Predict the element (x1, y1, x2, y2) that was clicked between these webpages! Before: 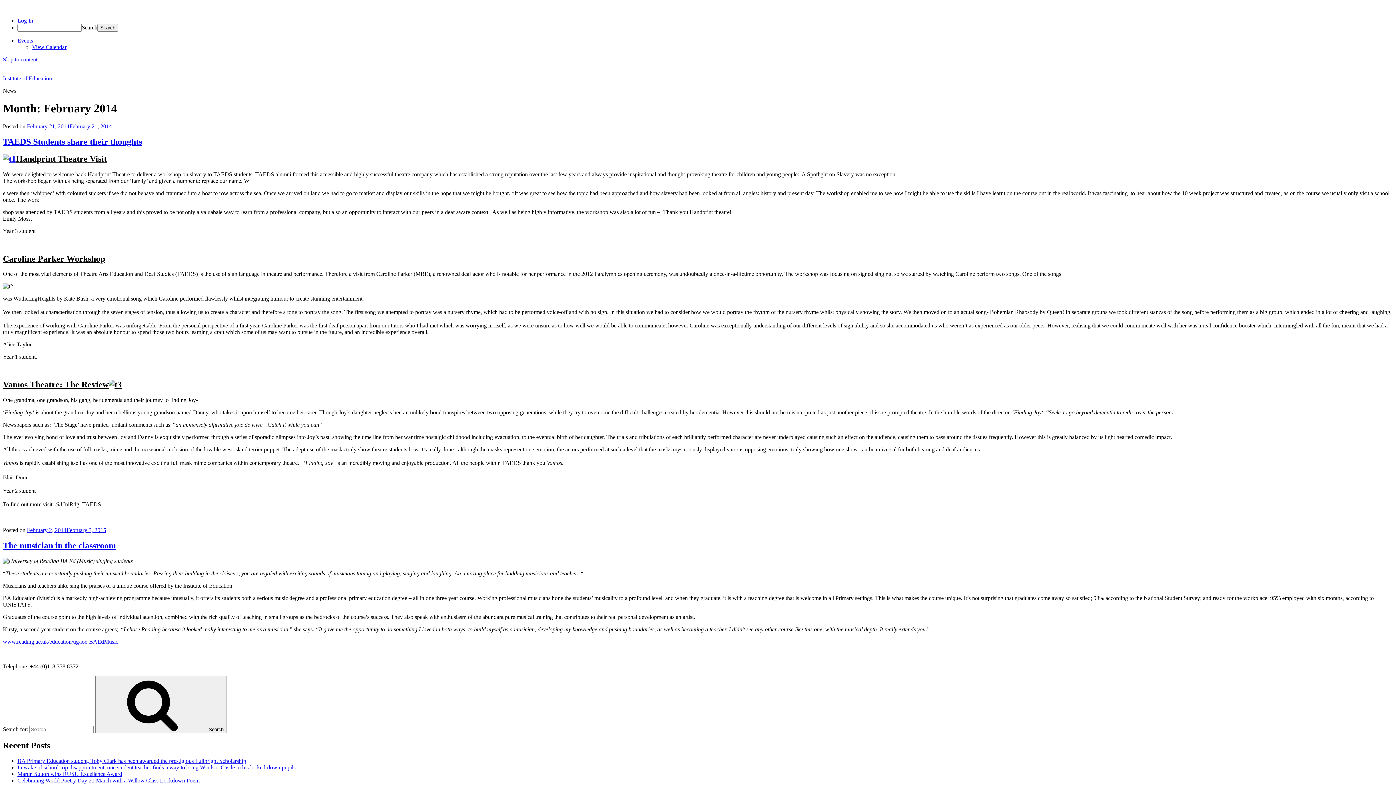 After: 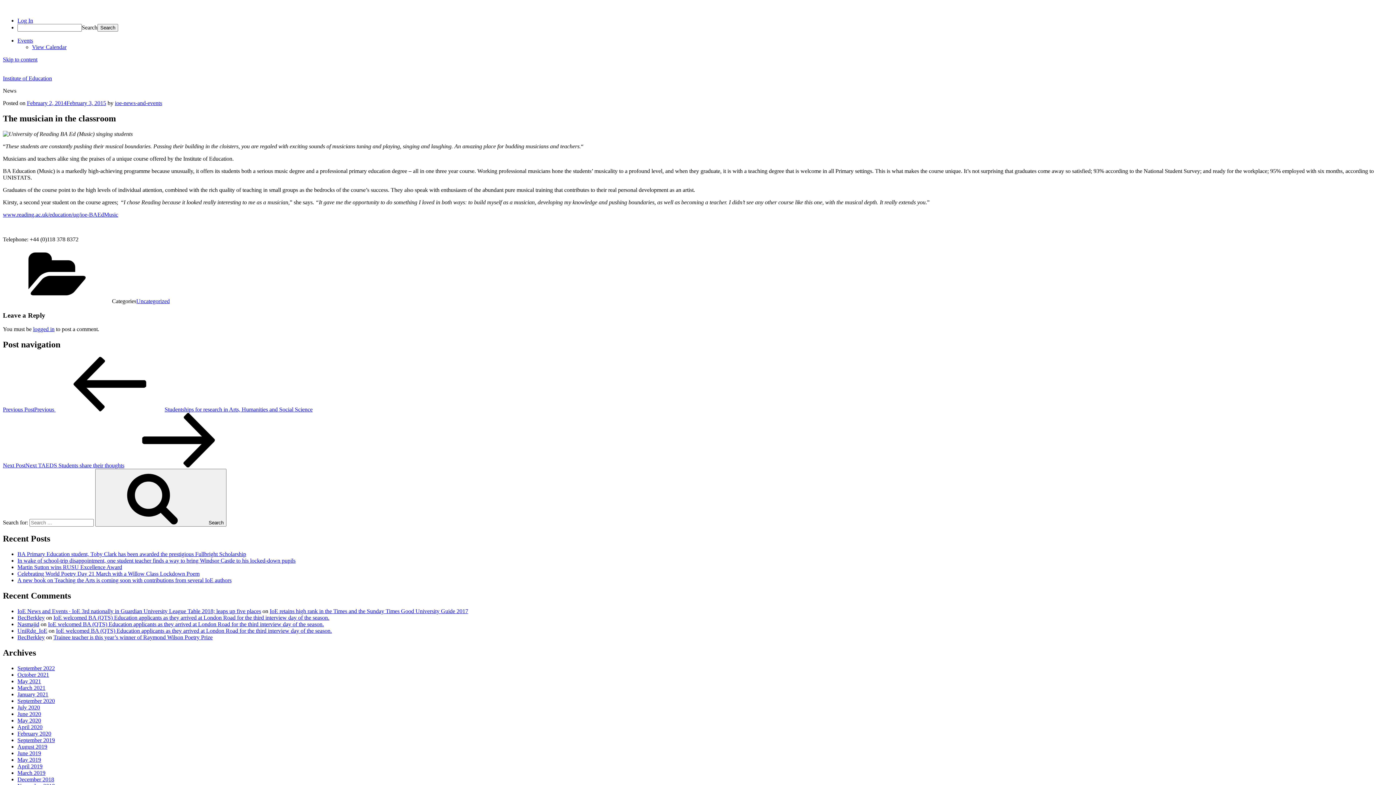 Action: bbox: (2, 541, 116, 550) label: The musician in the classroom